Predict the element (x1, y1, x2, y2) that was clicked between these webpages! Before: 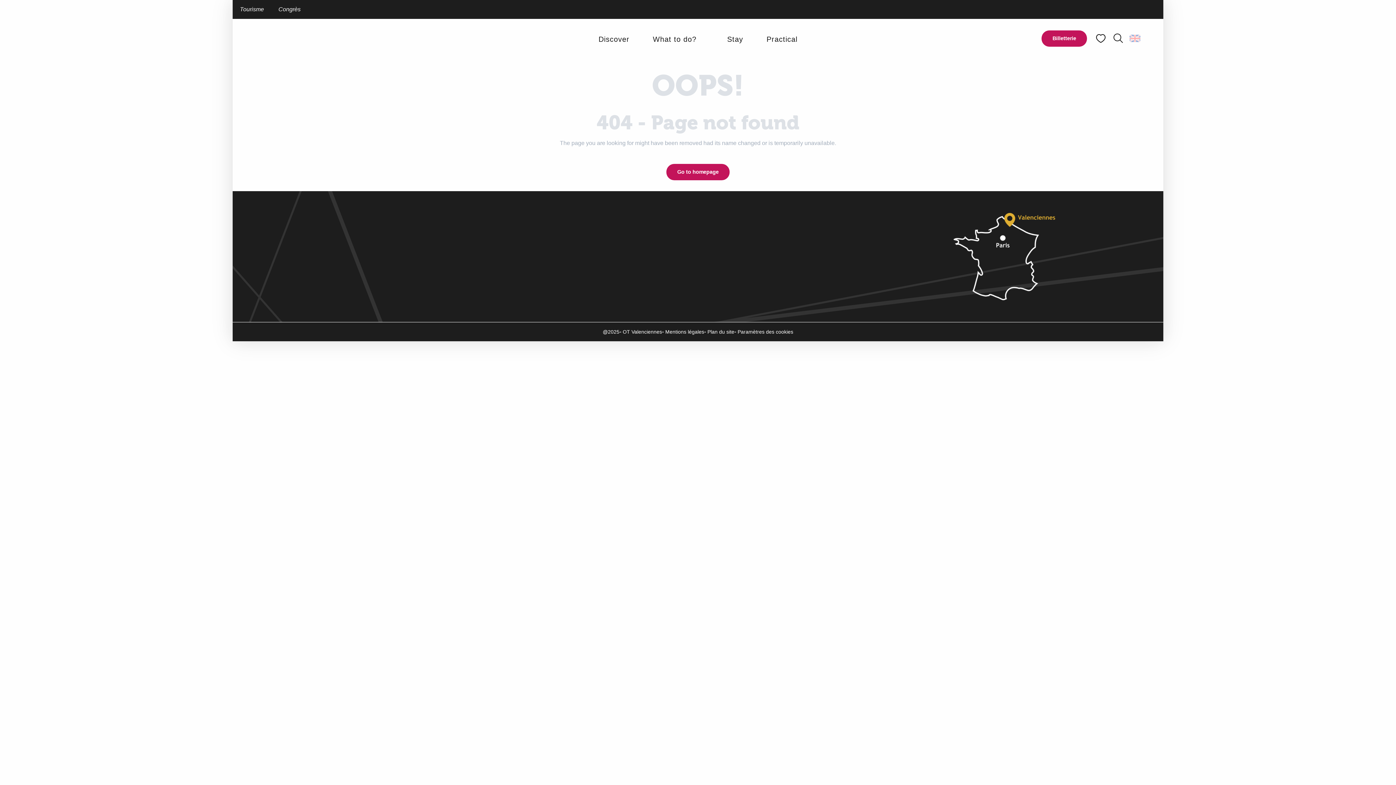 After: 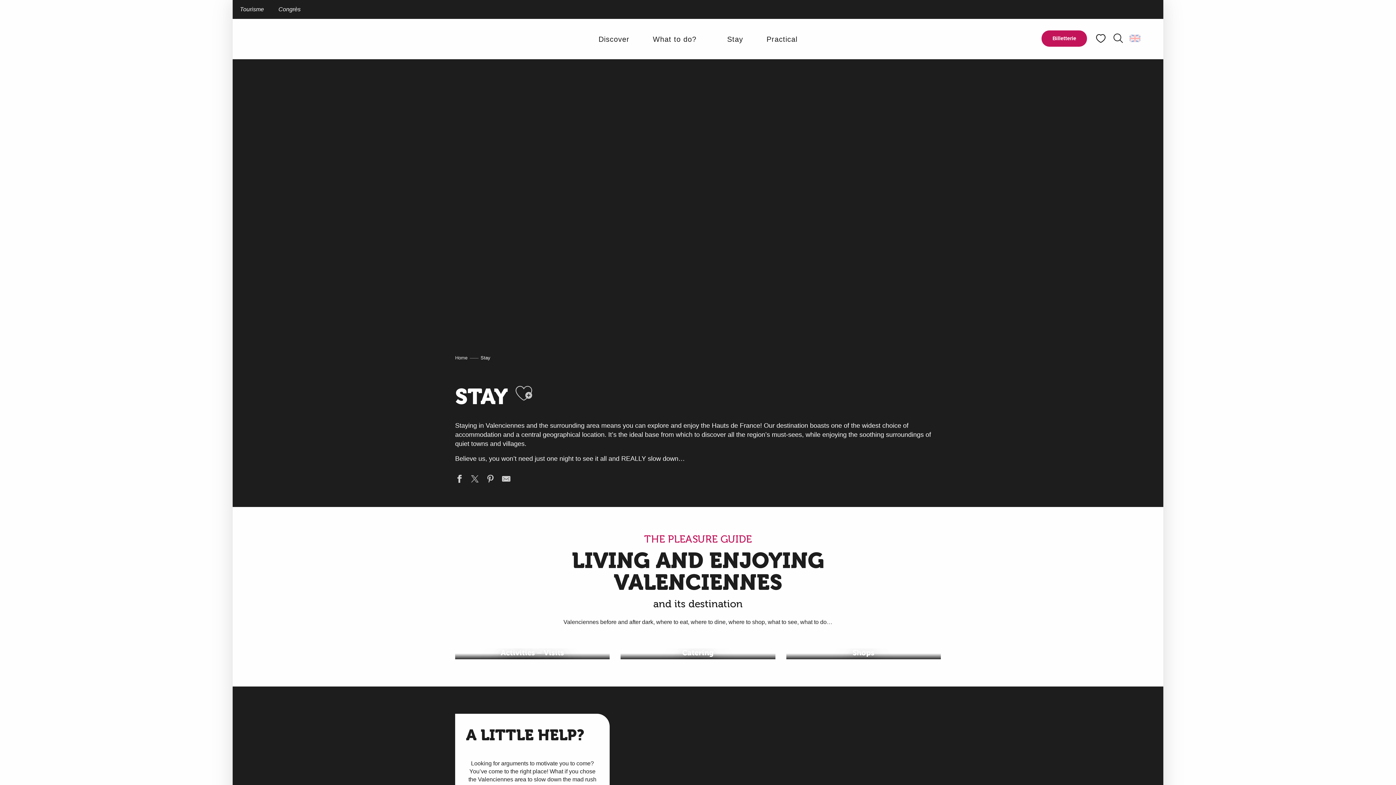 Action: label: Stay bbox: (715, 22, 755, 55)